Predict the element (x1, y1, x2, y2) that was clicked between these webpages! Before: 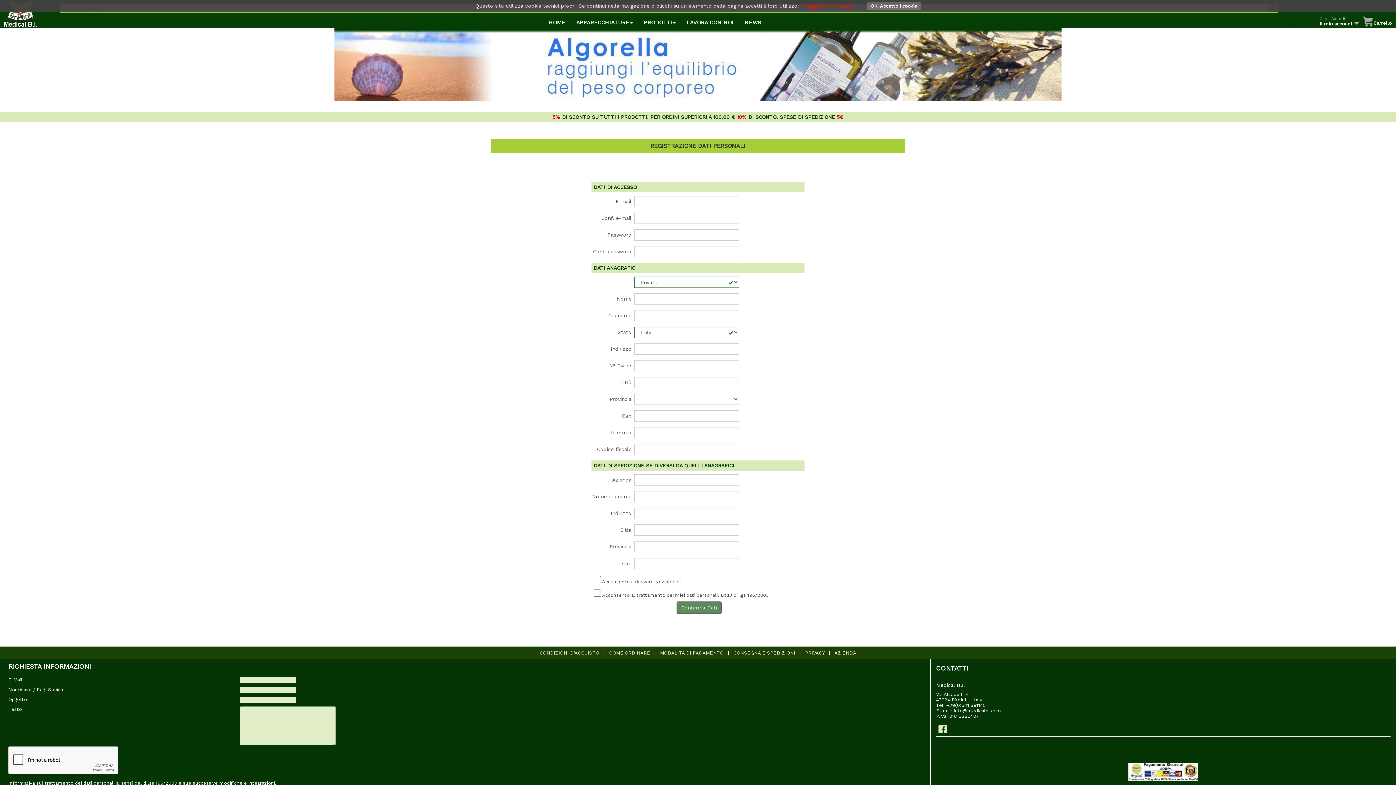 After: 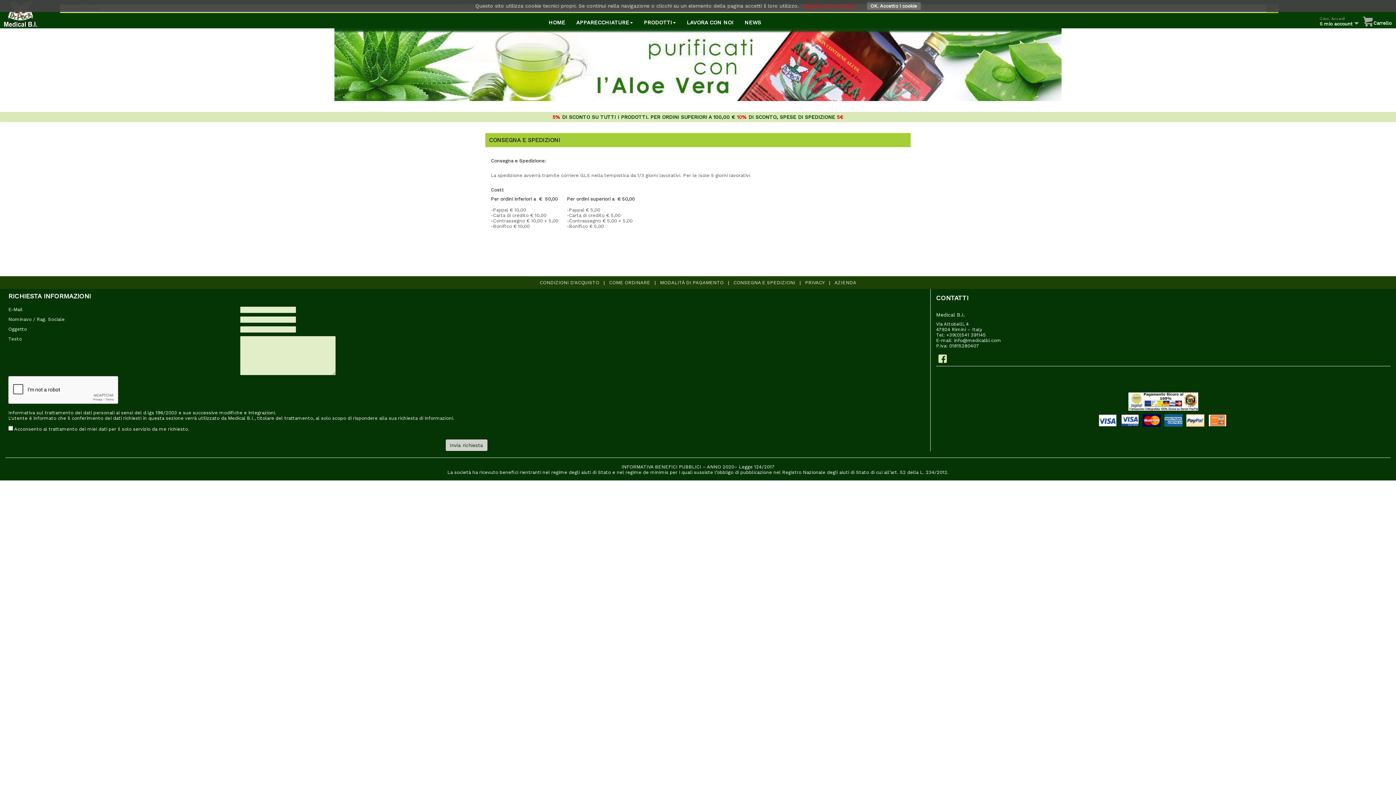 Action: label: CONSEGNA E SPEDIZIONI bbox: (733, 650, 795, 656)